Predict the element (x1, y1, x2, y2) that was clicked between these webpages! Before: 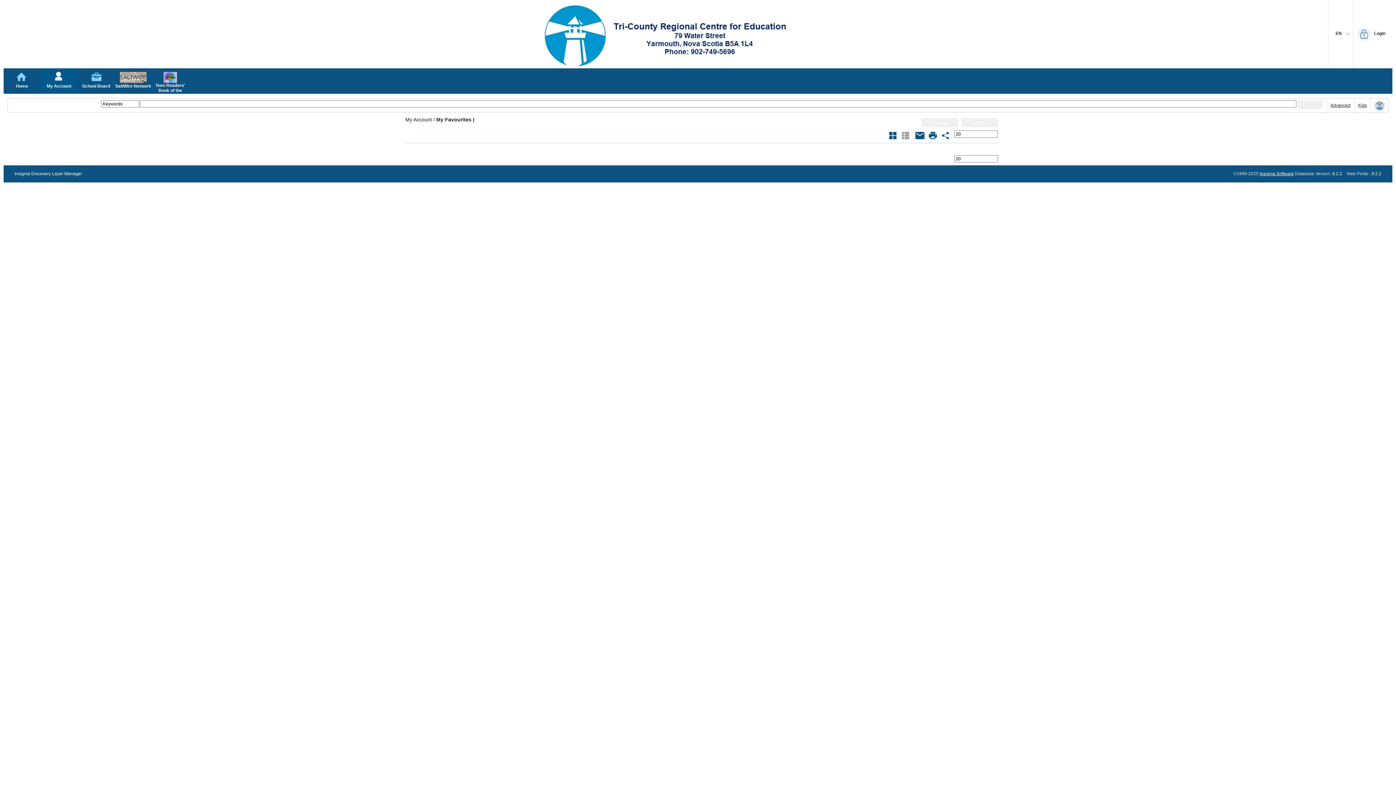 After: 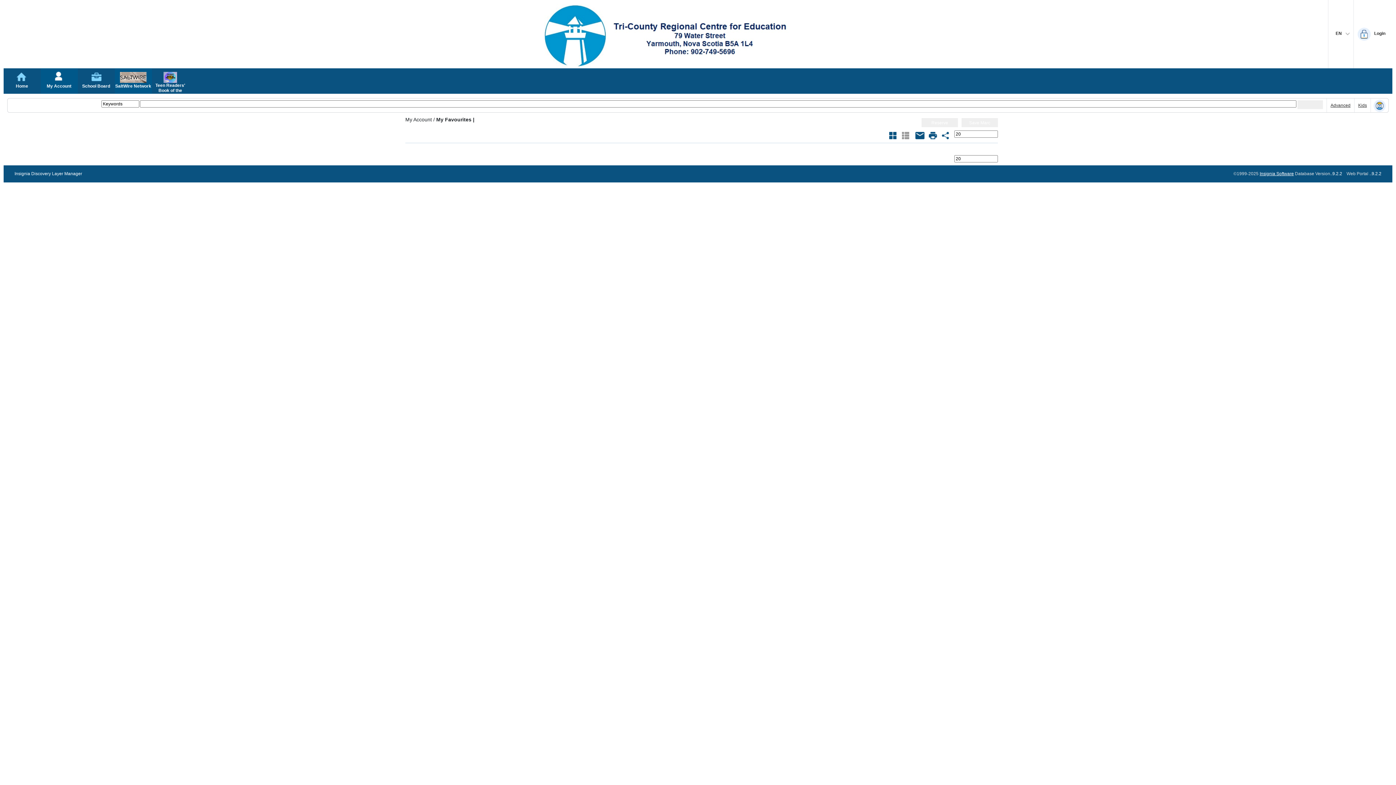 Action: bbox: (114, 68, 152, 93) label: SaltWire Network